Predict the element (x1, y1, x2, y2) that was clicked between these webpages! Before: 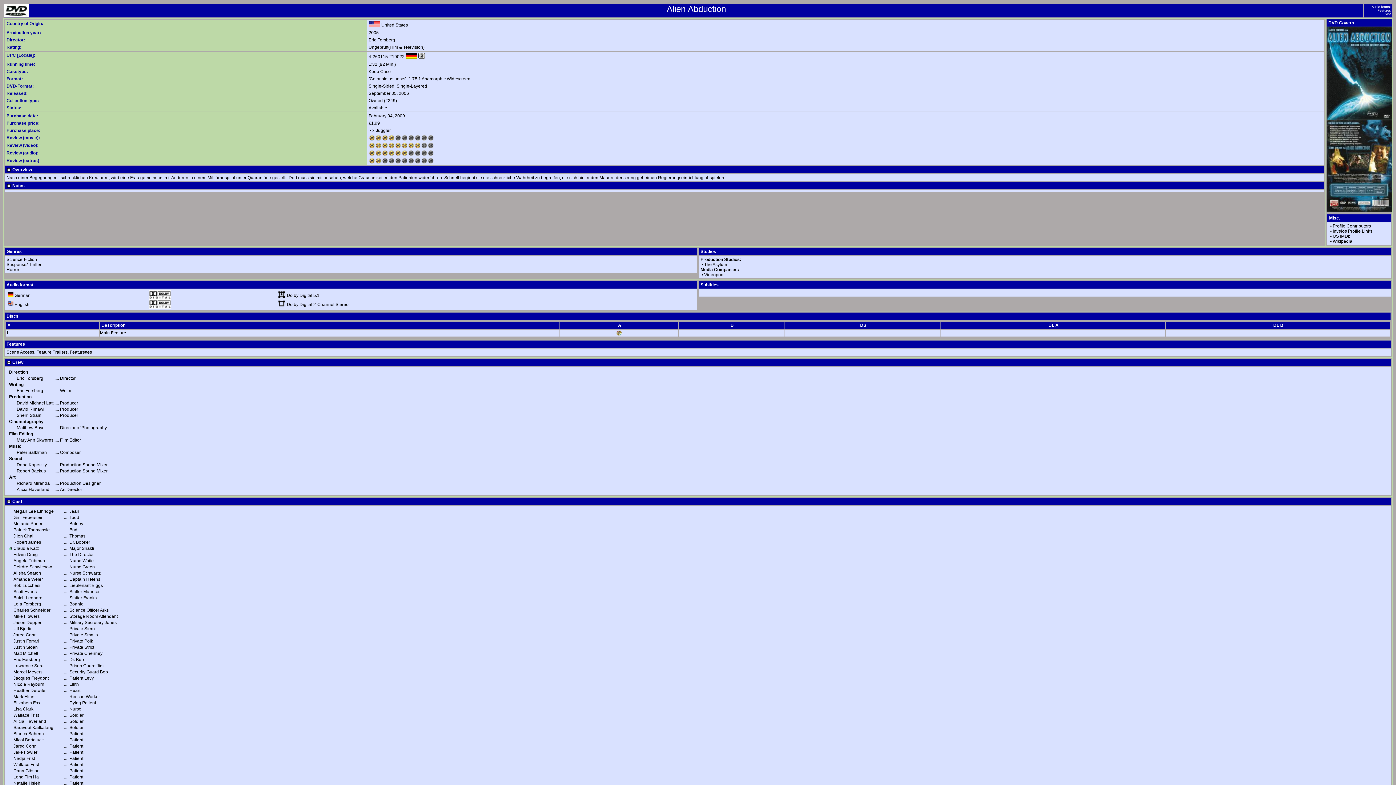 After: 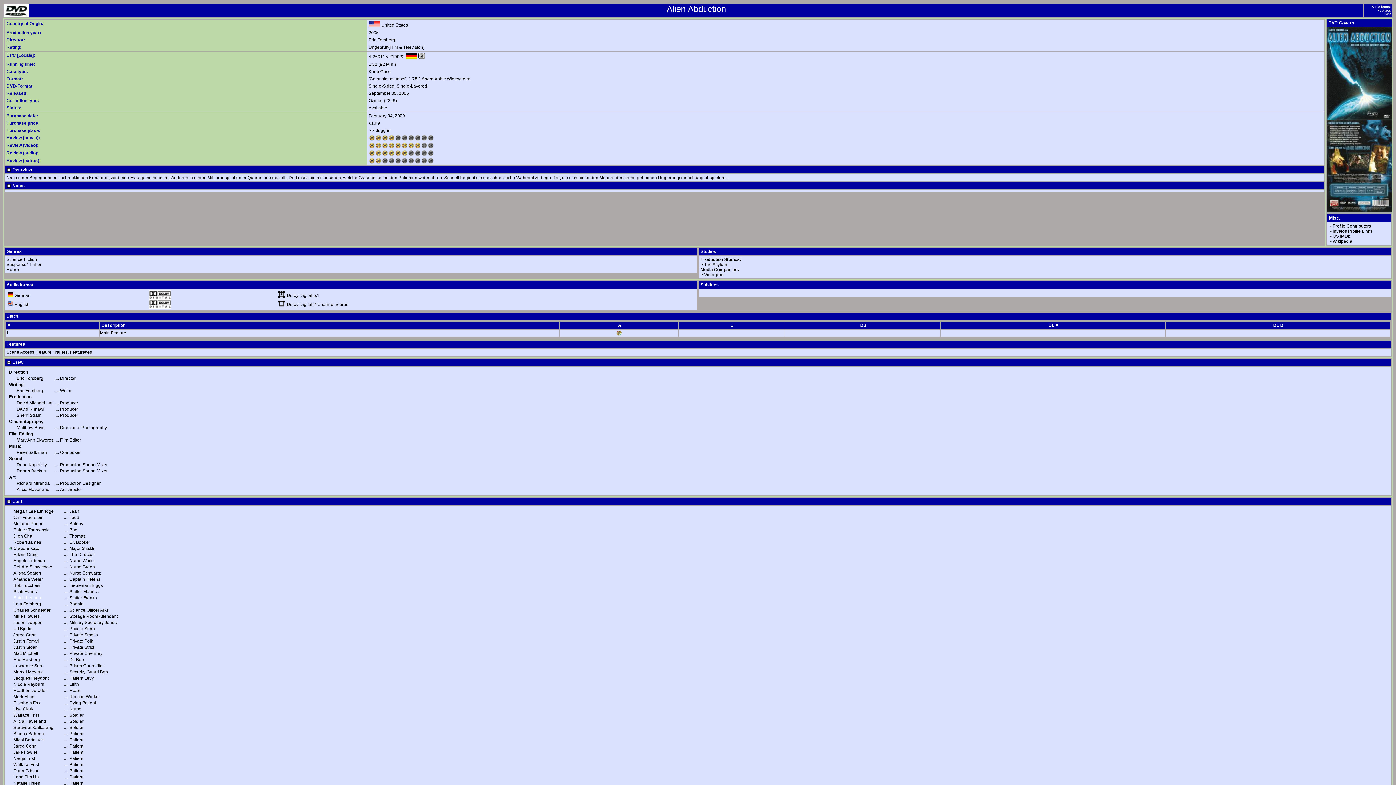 Action: label: Butch Leonard bbox: (13, 595, 42, 600)